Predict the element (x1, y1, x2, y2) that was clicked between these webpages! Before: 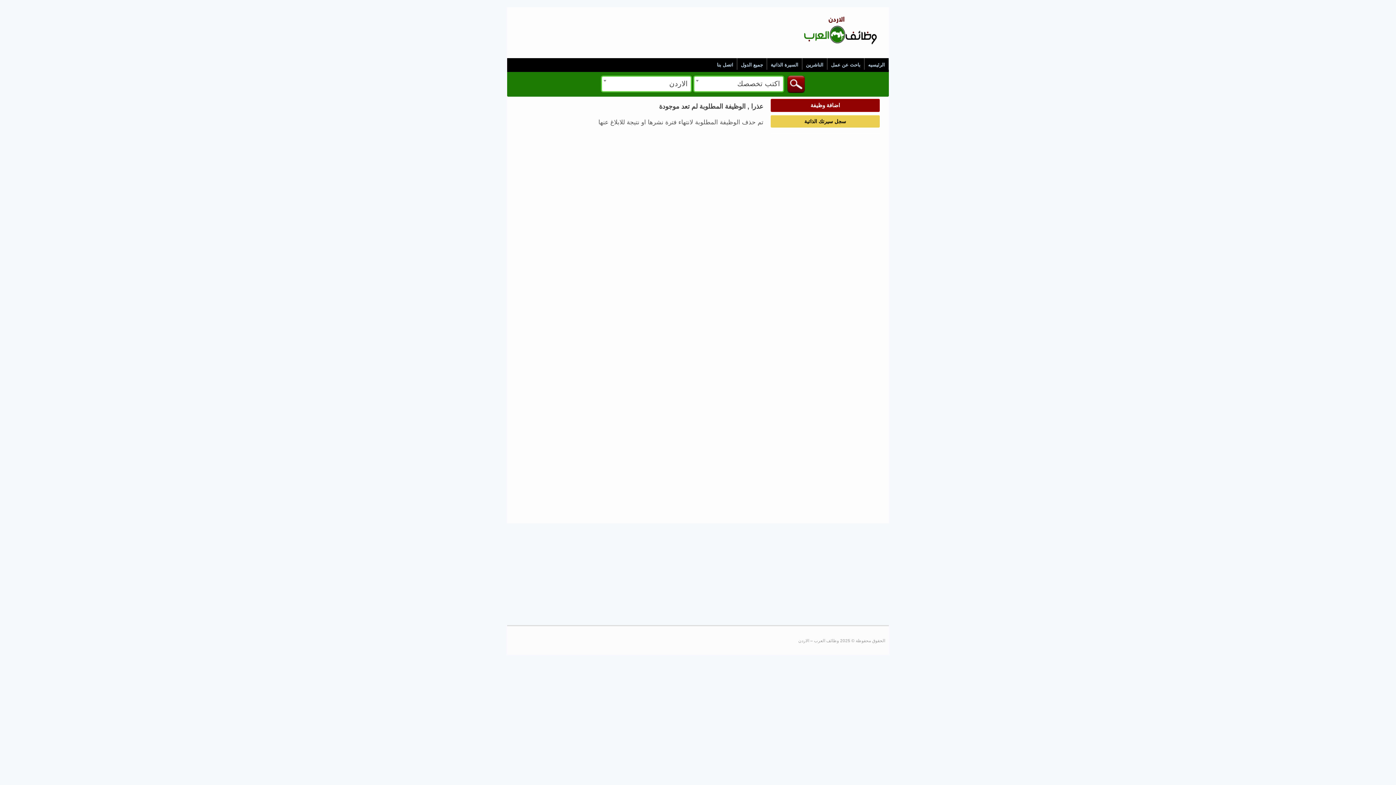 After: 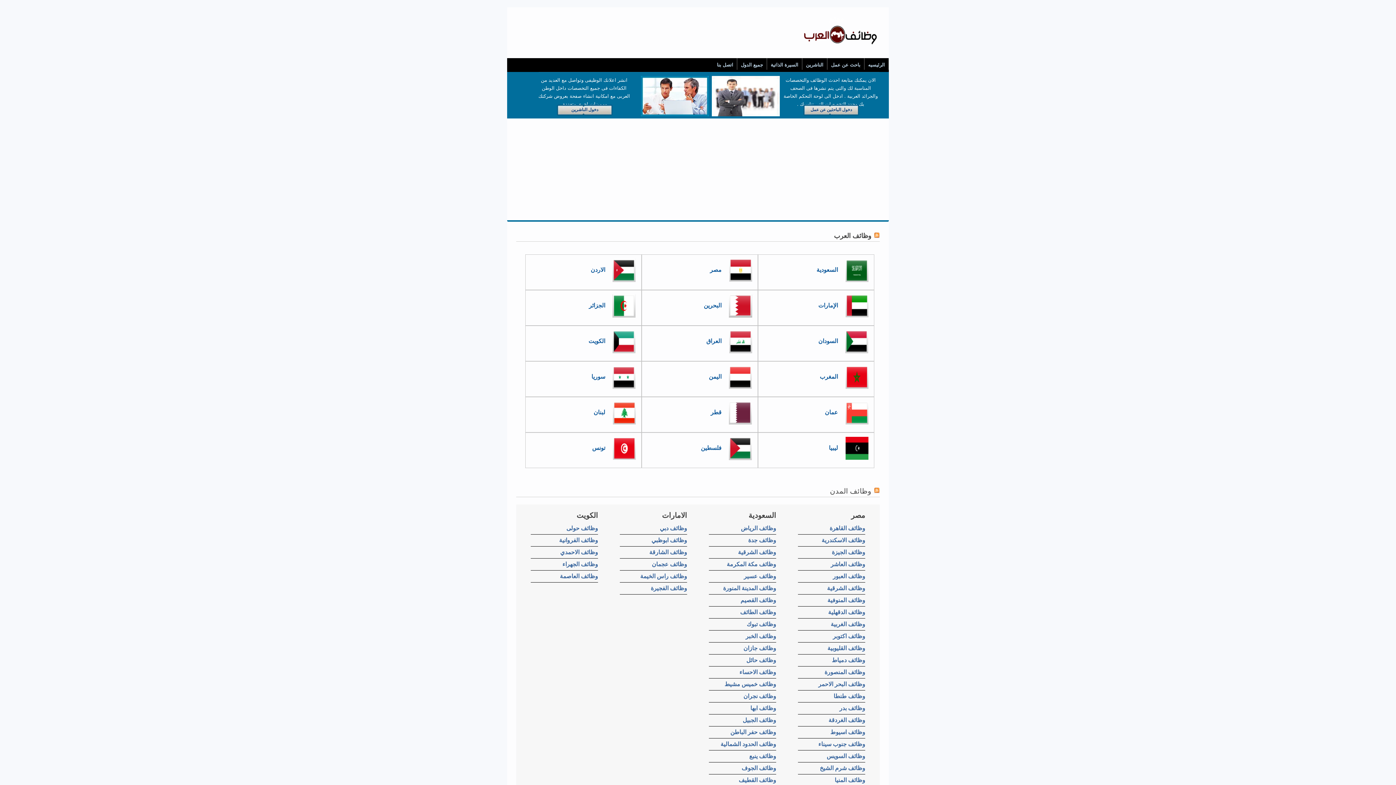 Action: bbox: (741, 62, 763, 67) label: جميع الدول